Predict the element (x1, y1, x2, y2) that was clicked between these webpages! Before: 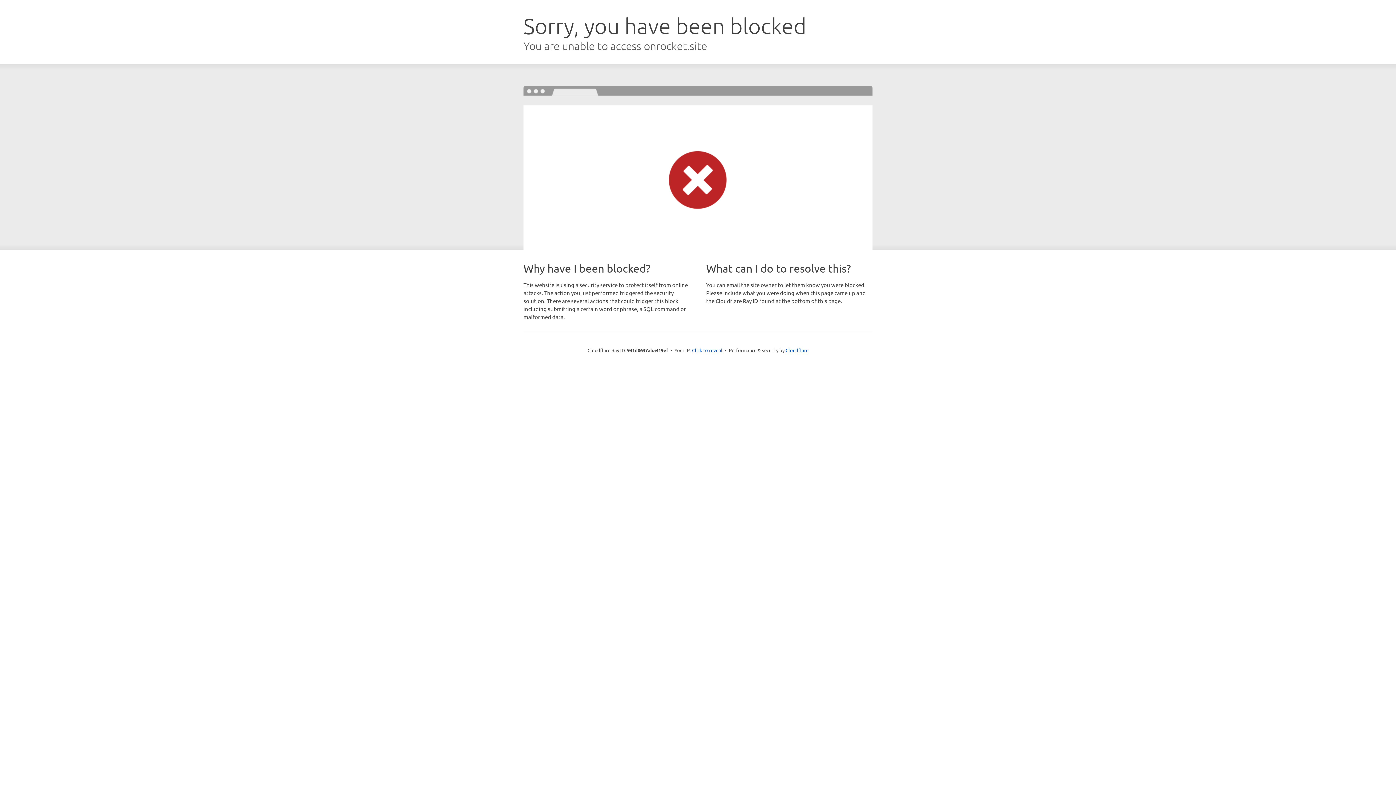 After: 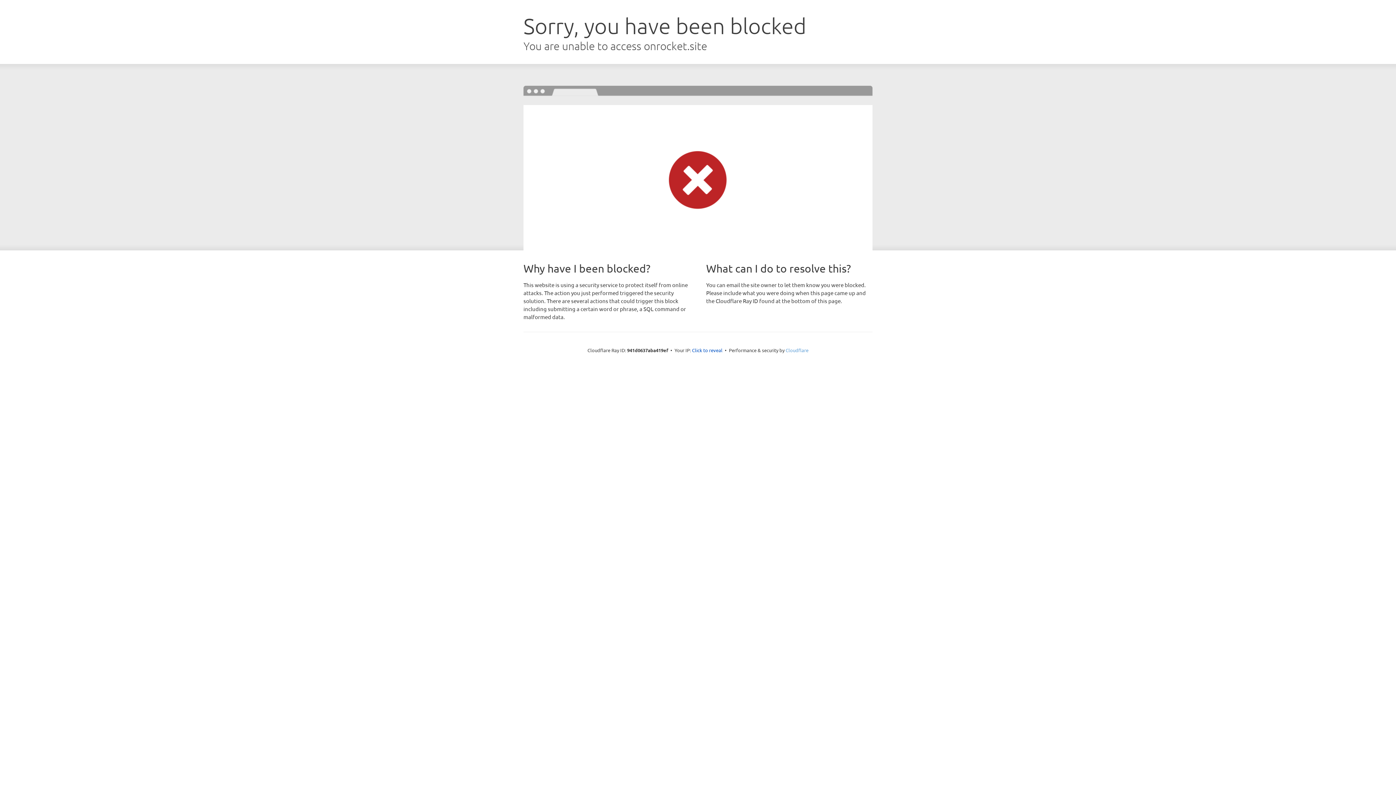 Action: label: Cloudflare bbox: (785, 347, 808, 353)